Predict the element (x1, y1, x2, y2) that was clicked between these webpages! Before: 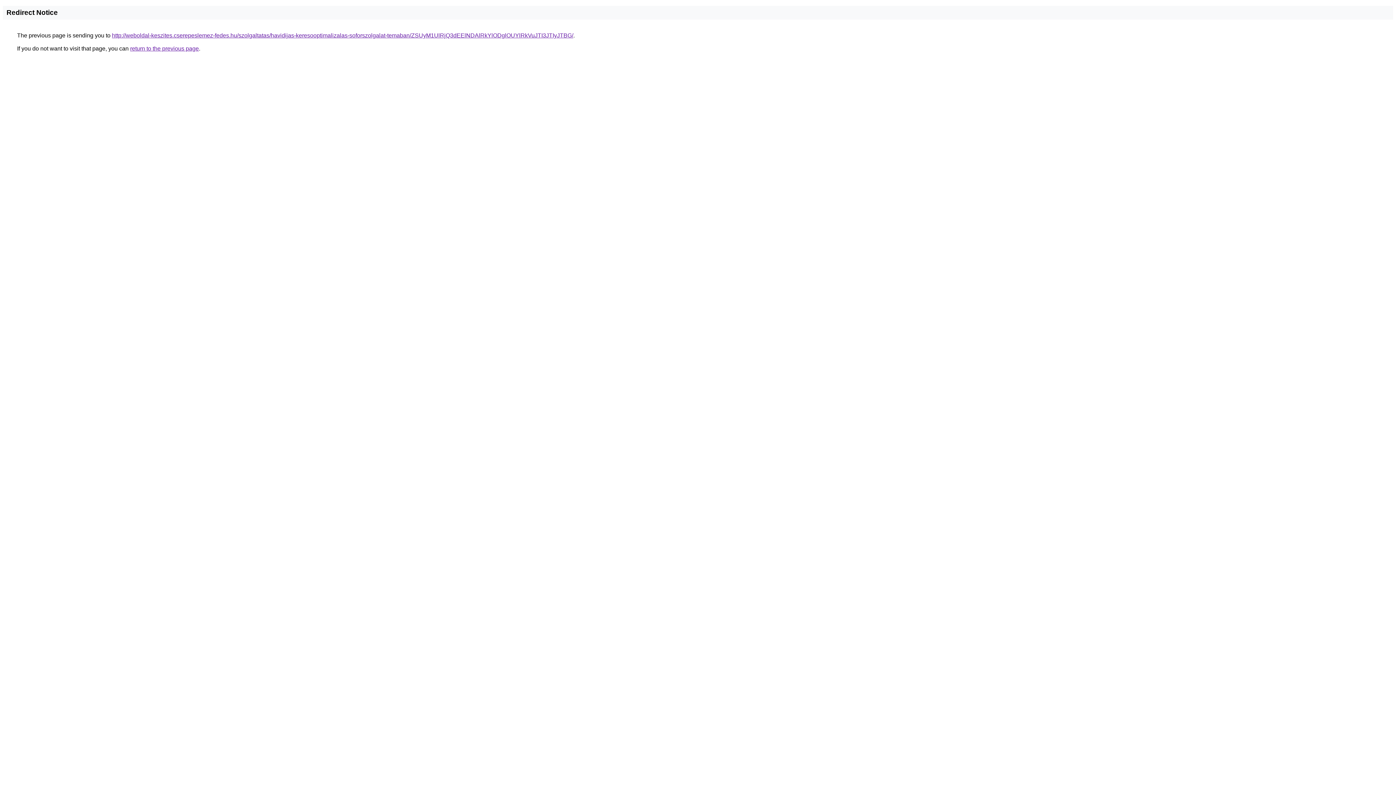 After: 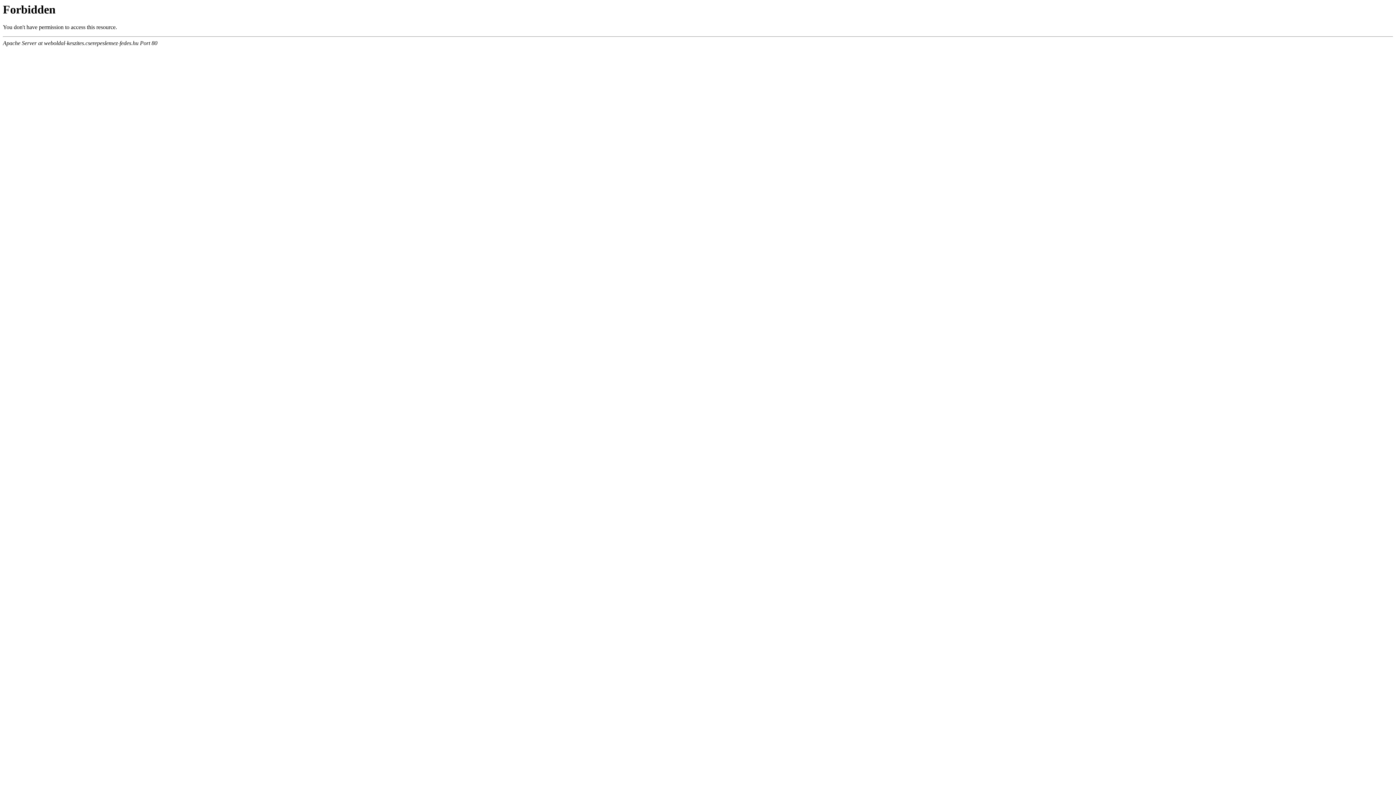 Action: bbox: (112, 32, 573, 38) label: http://weboldal-keszites.cserepeslemez-fedes.hu/szolgaltatas/havidijas-keresooptimalizalas-soforszolgalat-temaban/ZSUyM1UlRjQ3dEElNDAlRkYlODglOUYlRkVuJTI3JTIyJTBG/